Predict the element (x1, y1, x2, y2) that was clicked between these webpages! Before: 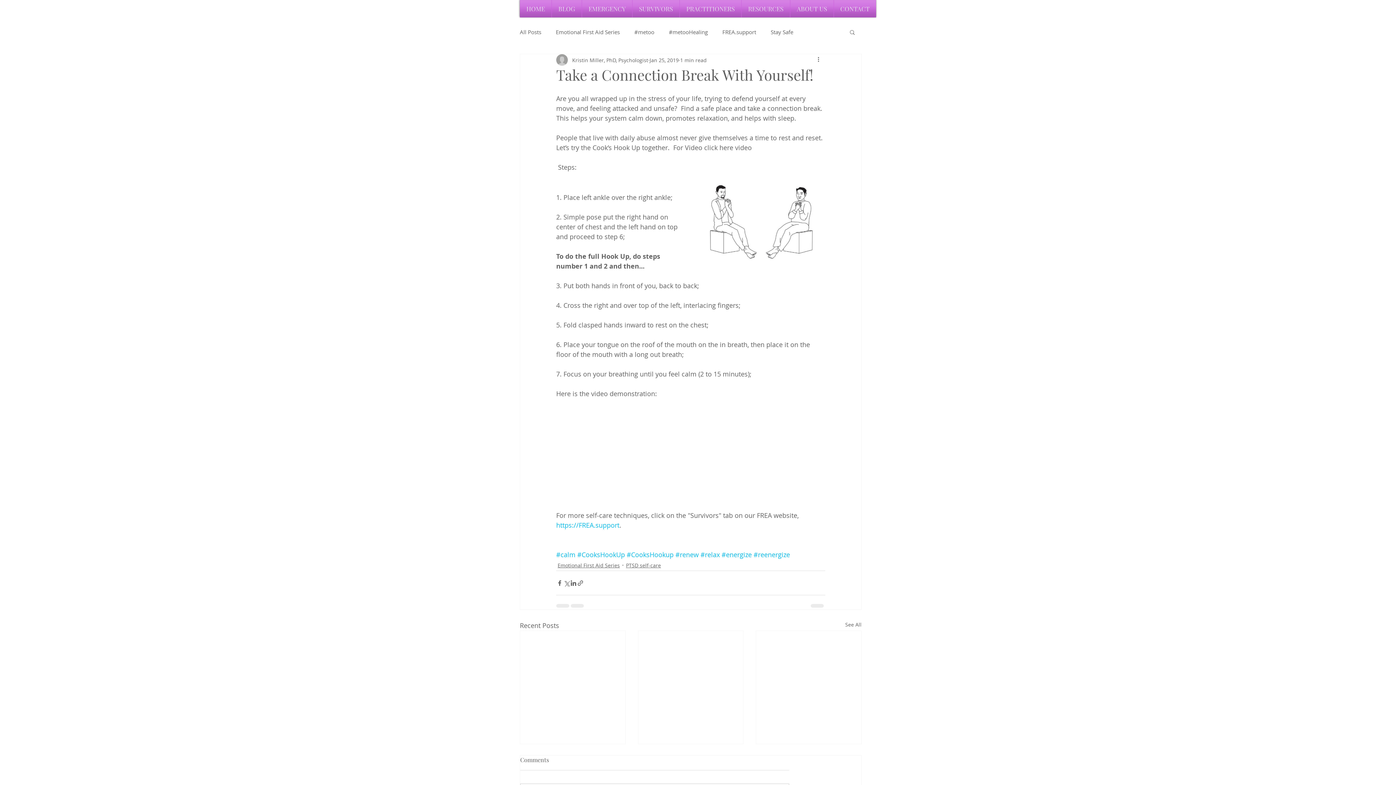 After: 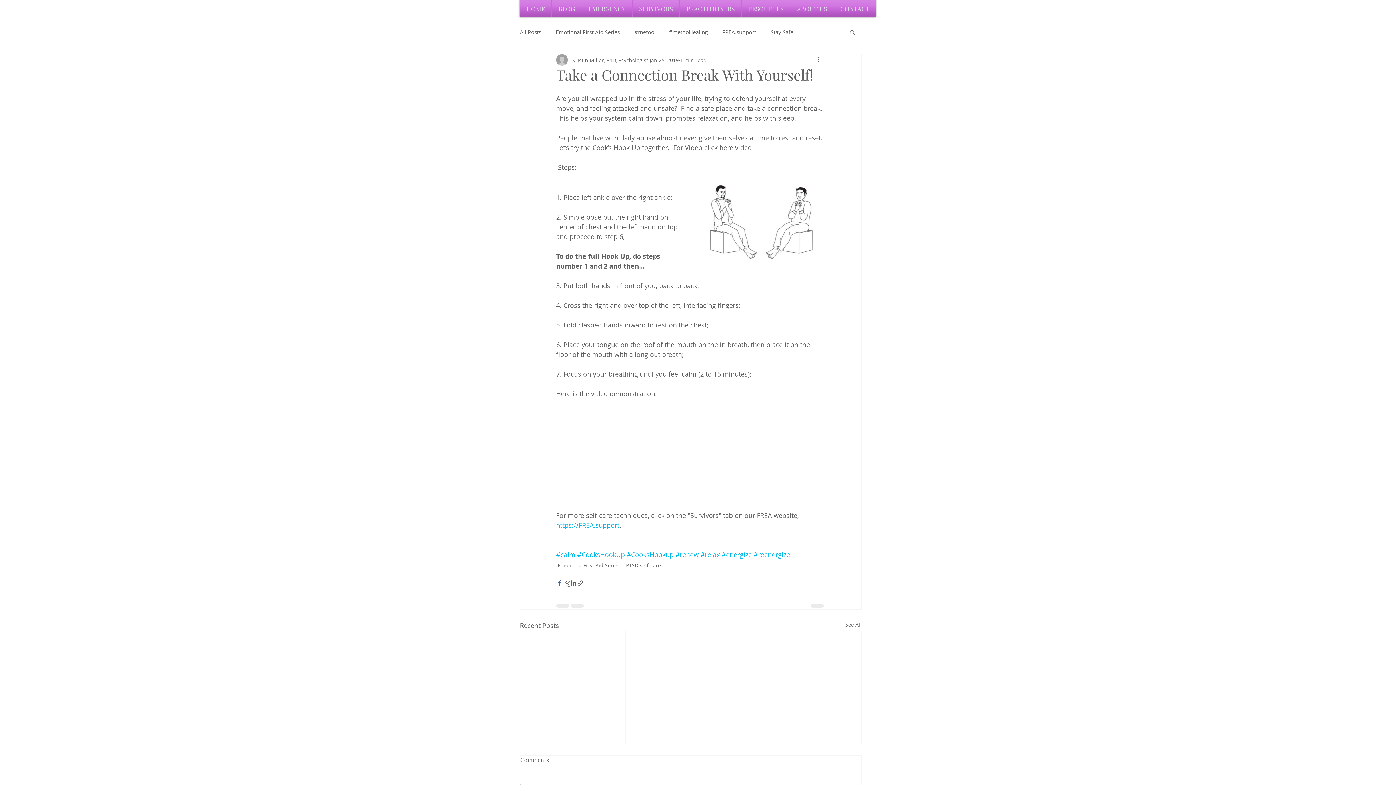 Action: bbox: (556, 579, 563, 586) label: Share via Facebook